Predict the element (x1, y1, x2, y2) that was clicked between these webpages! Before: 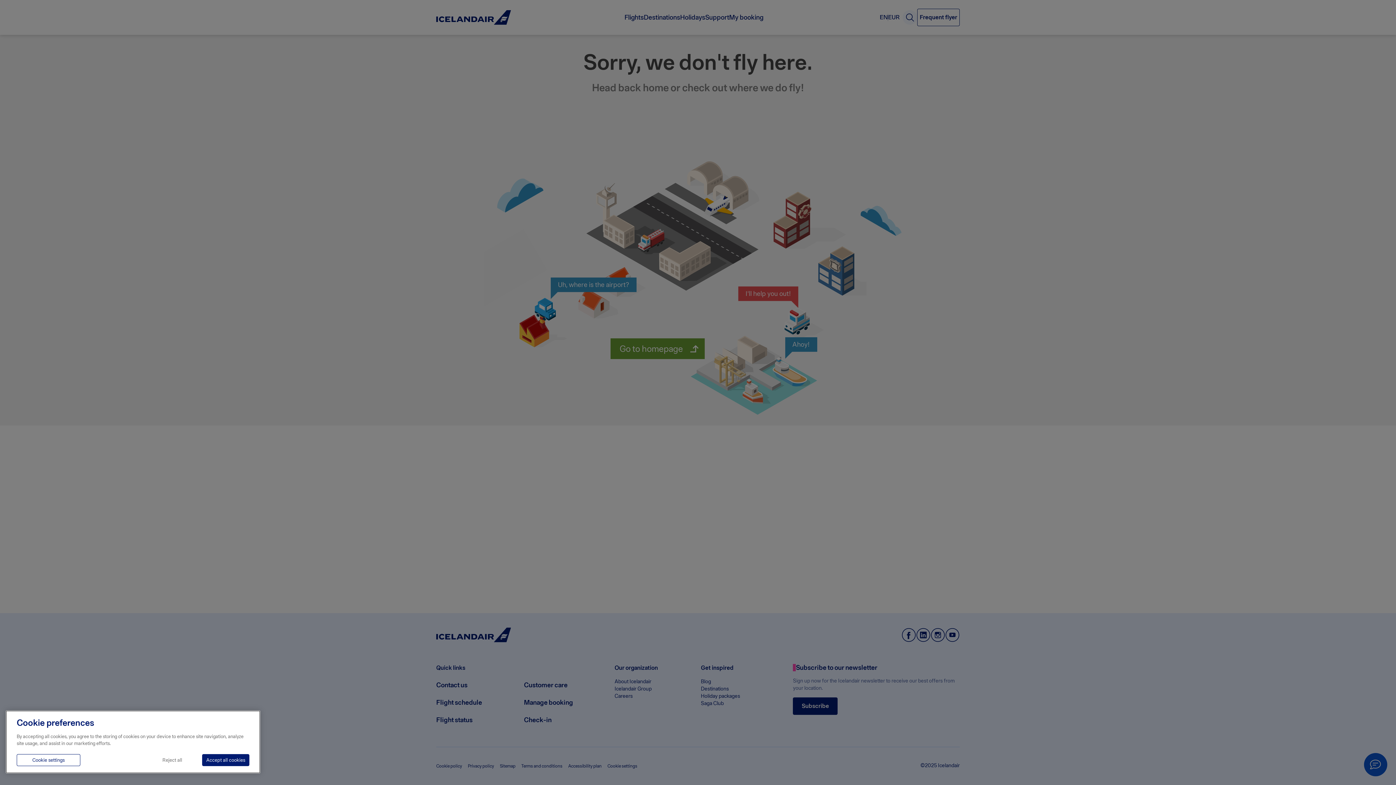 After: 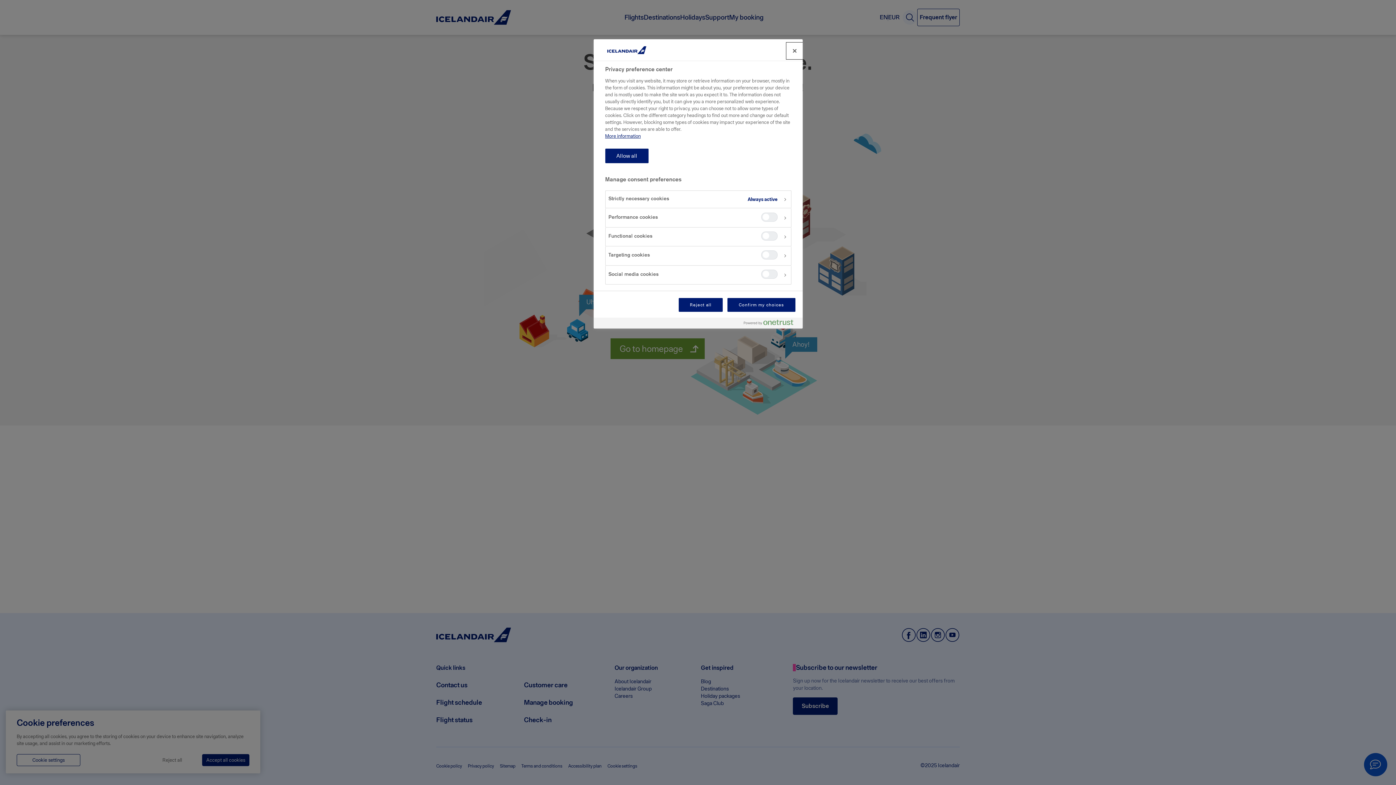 Action: label: Cookie settings bbox: (16, 754, 80, 766)